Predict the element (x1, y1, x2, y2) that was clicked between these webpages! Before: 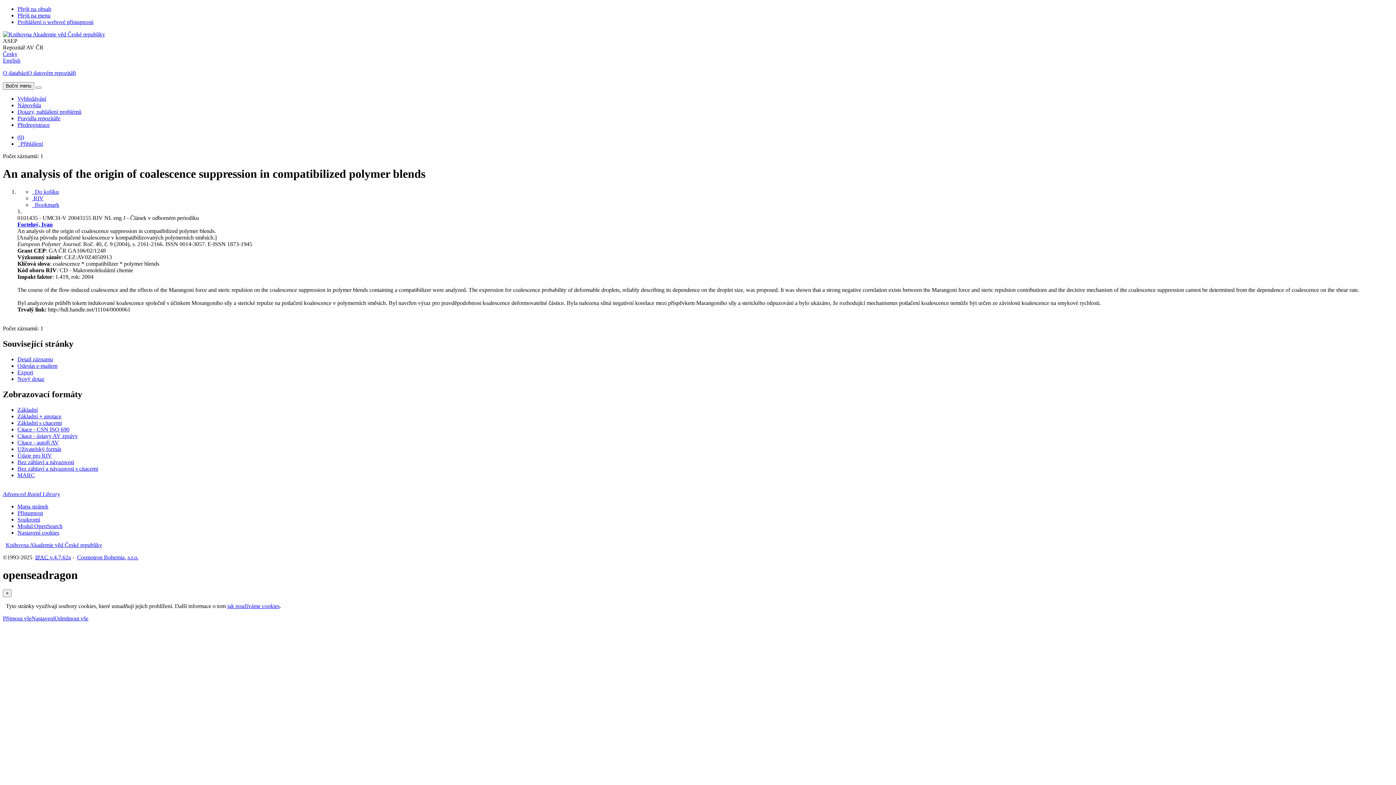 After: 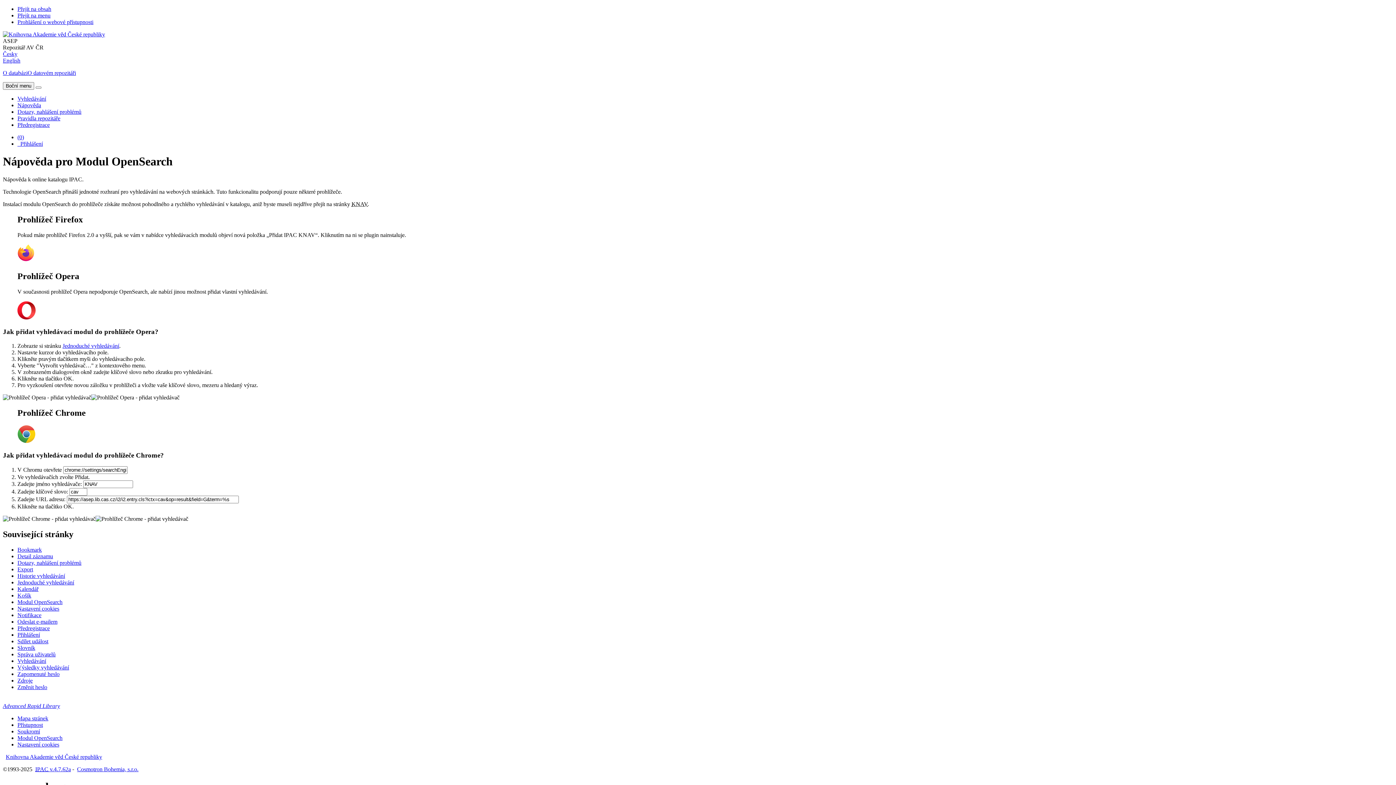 Action: bbox: (17, 523, 62, 529) label: Možnost doplnit do webového prohlížece vyhledávací modul na vyhledávaní v online katalogu